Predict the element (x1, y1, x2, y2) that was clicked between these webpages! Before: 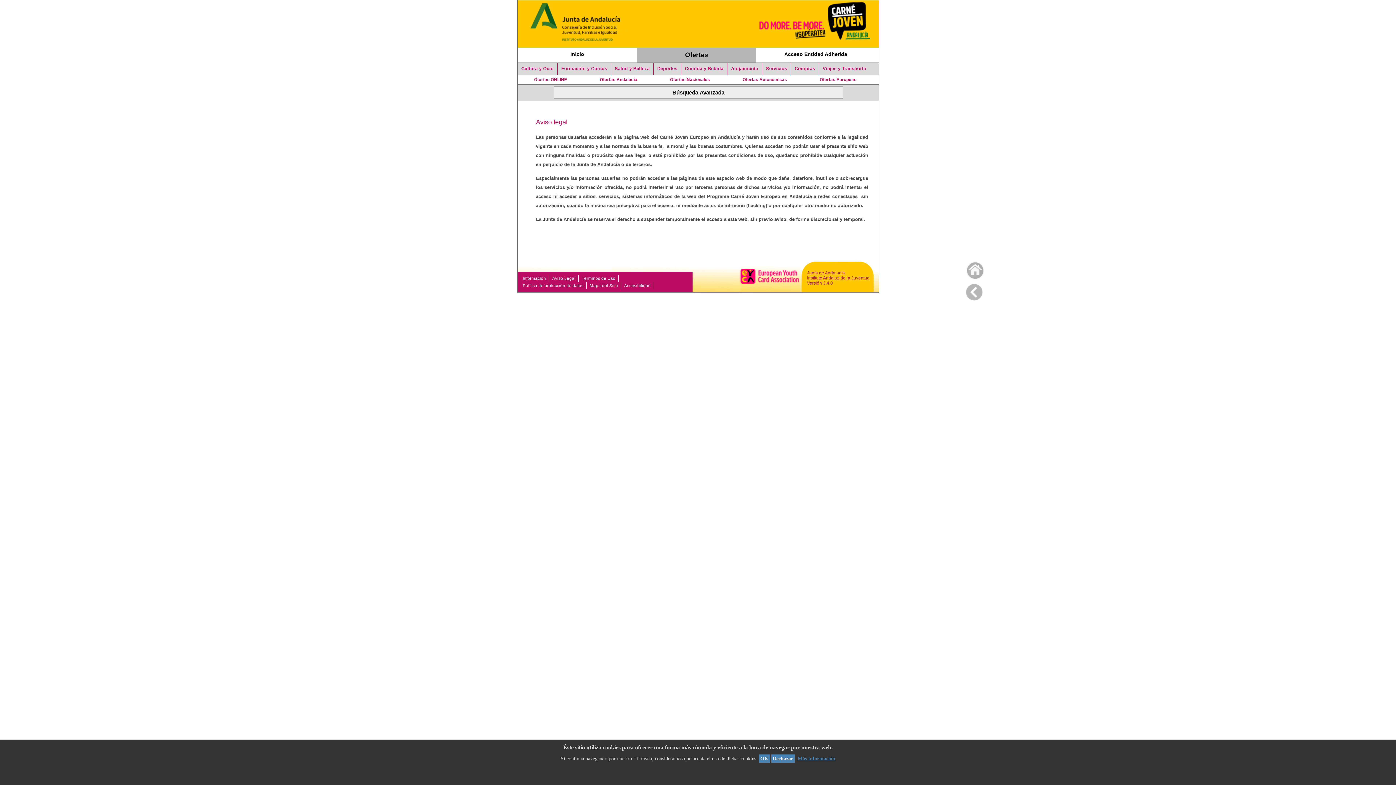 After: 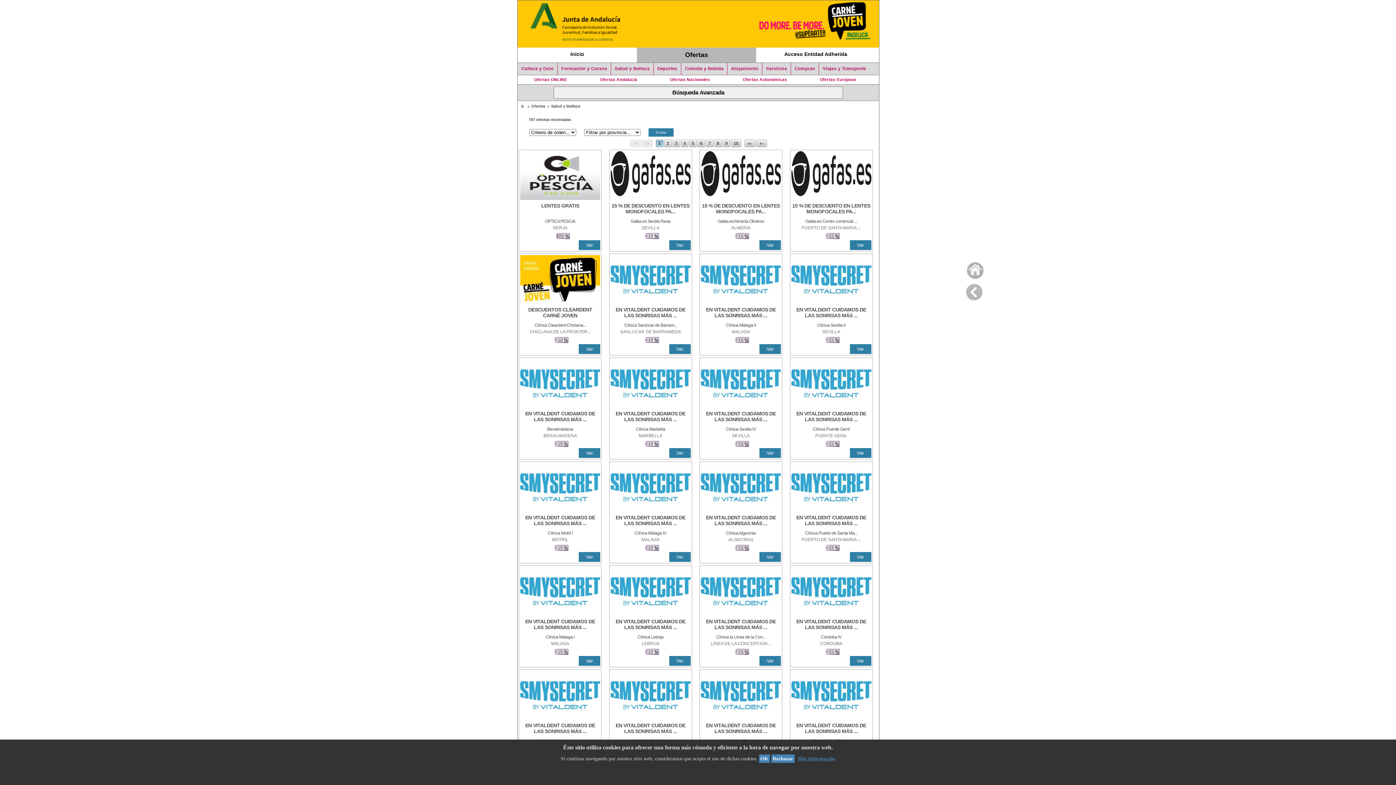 Action: label: Salud y Belleza bbox: (611, 62, 653, 74)